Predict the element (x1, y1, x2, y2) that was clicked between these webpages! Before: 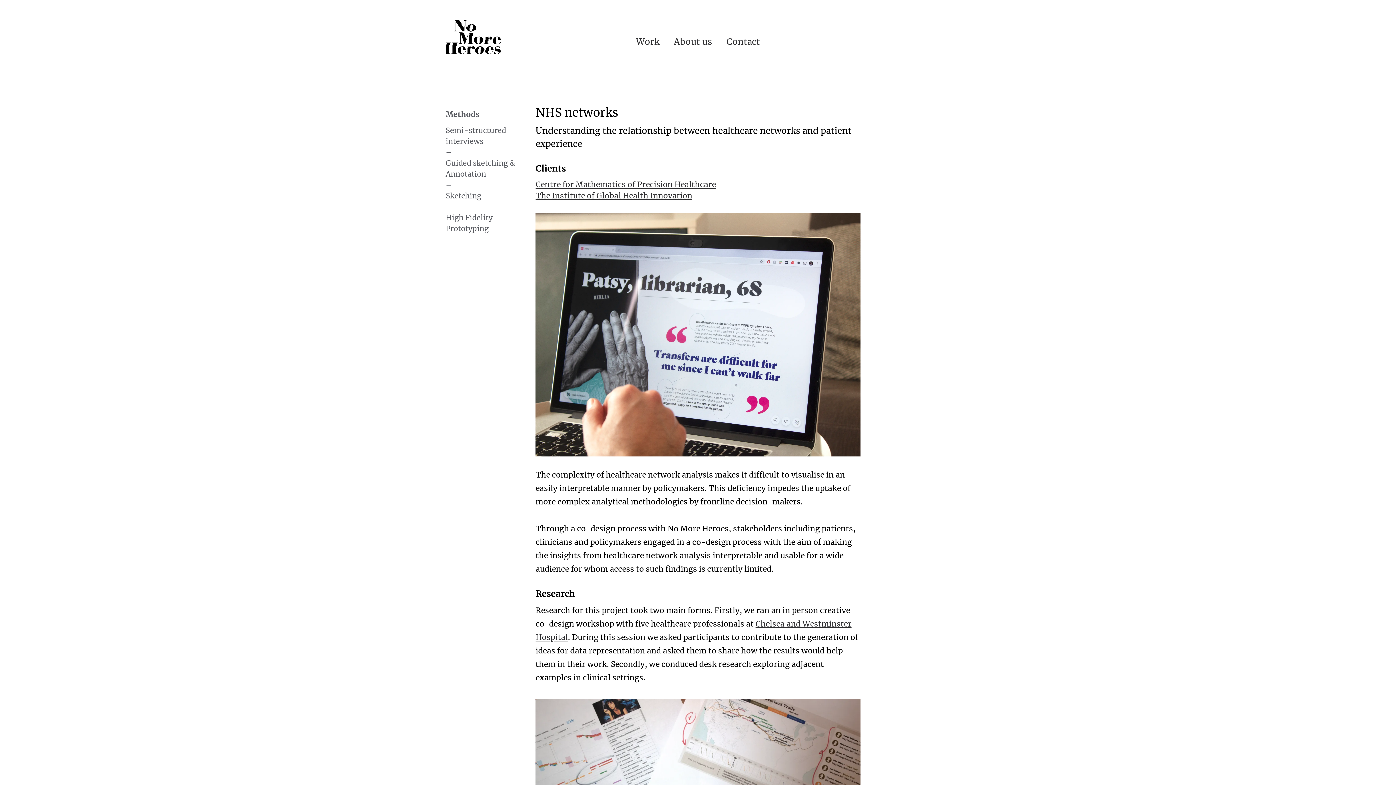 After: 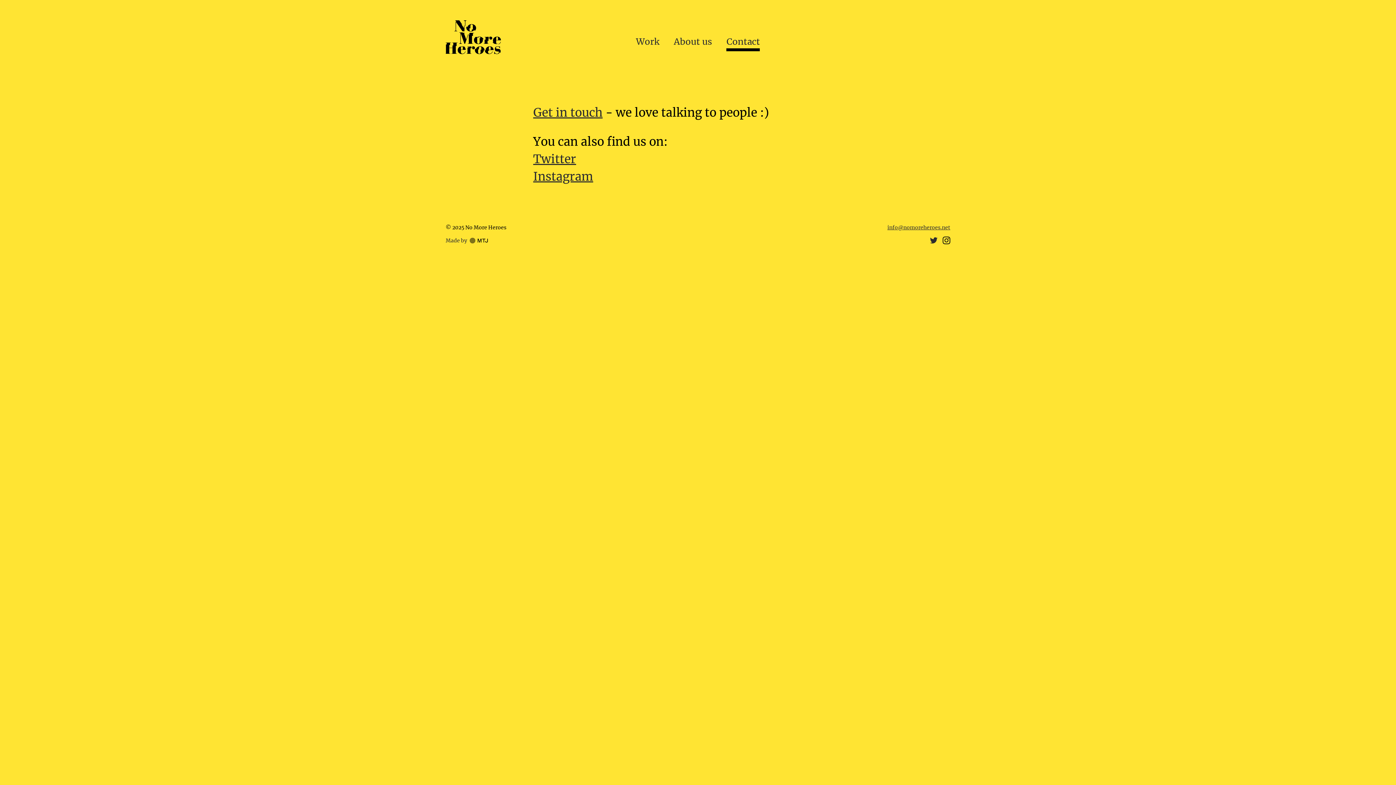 Action: bbox: (726, 35, 760, 48) label: Contact